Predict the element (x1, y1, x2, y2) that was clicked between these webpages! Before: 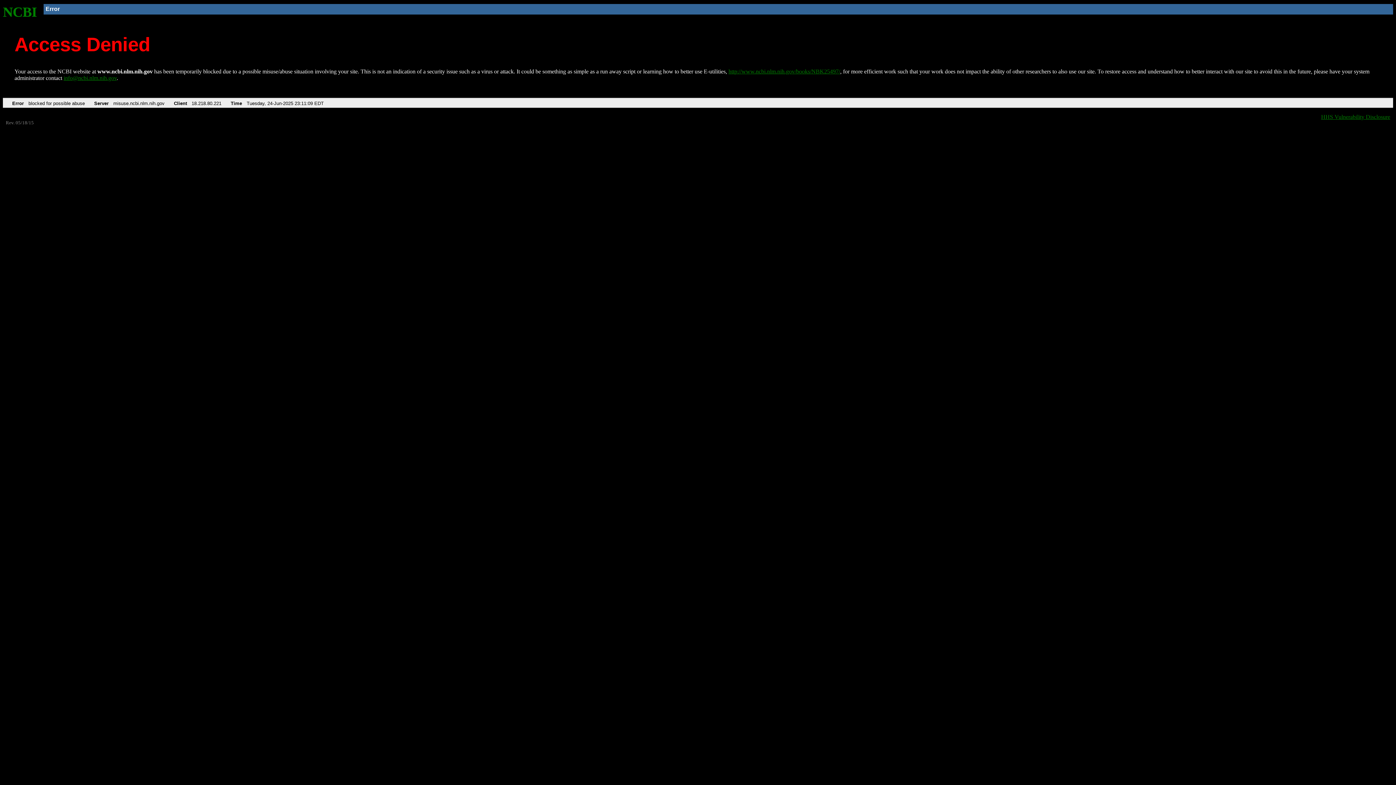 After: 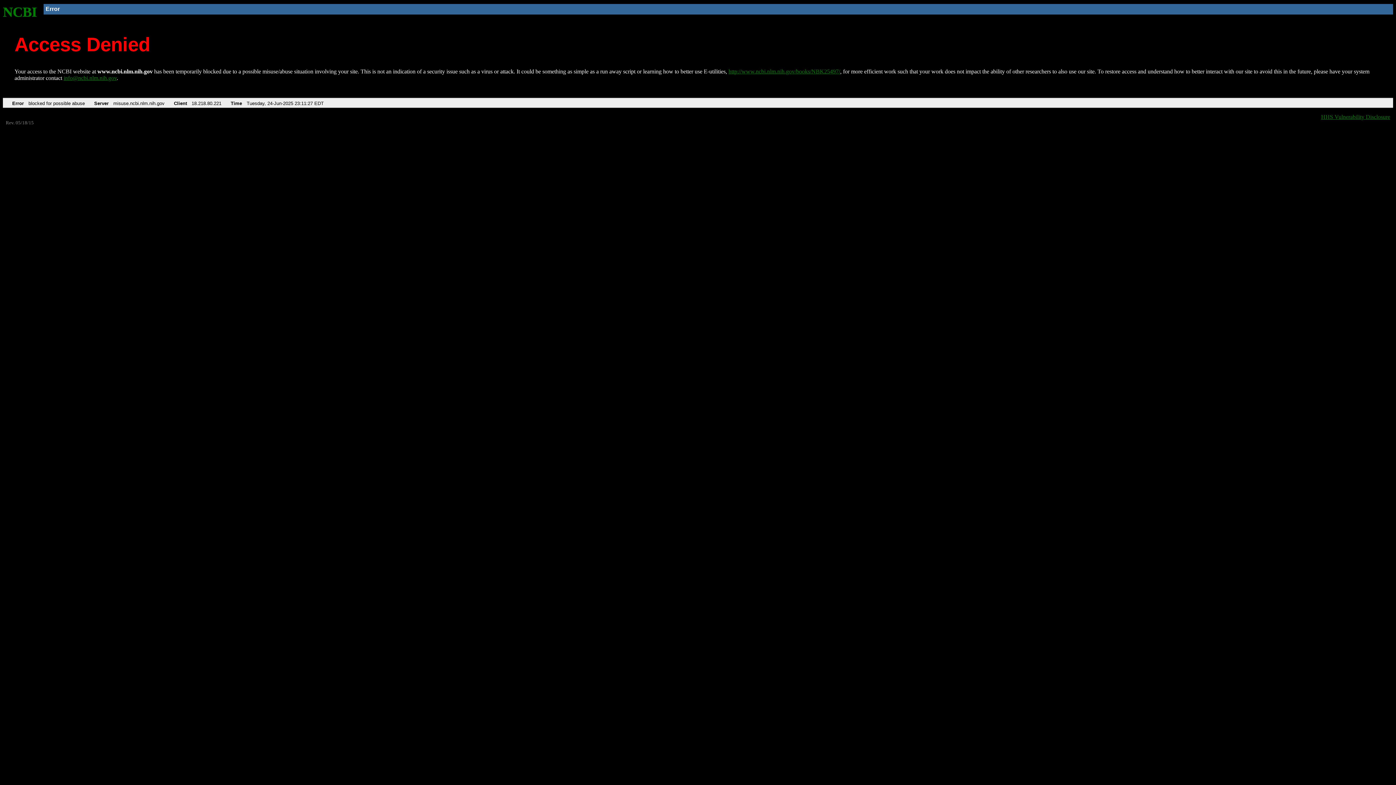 Action: label: http://www.ncbi.nlm.nih.gov/books/NBK25497/ bbox: (728, 68, 840, 74)